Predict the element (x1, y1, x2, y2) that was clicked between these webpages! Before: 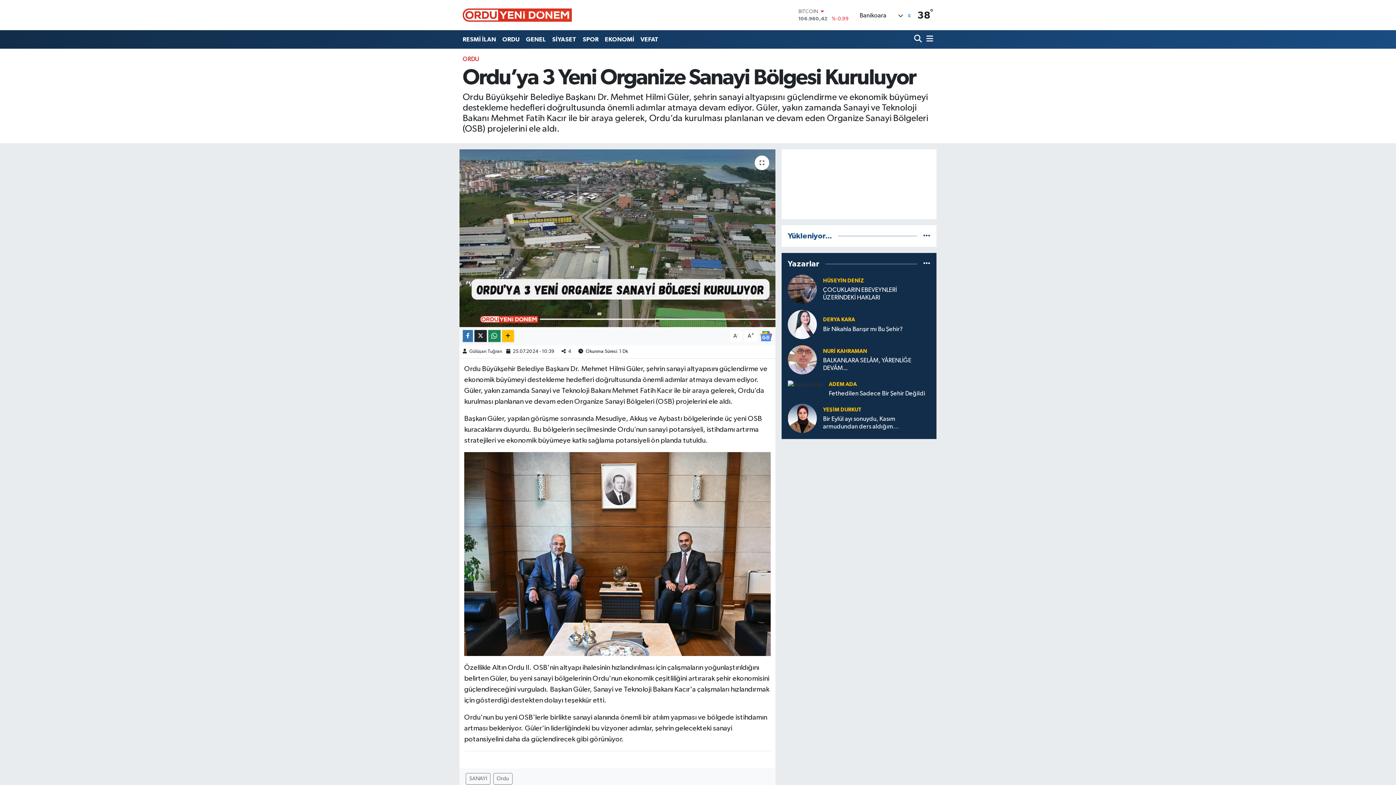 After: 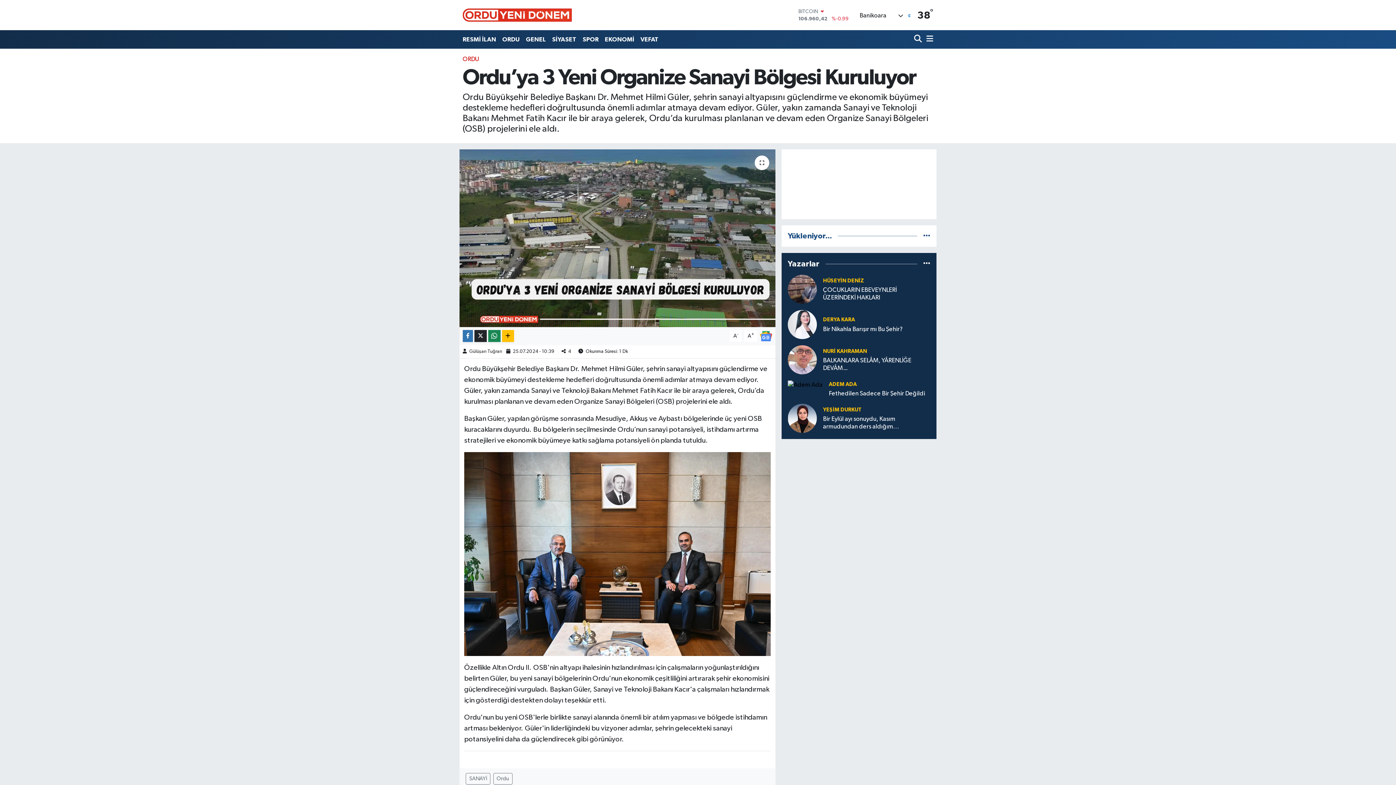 Action: bbox: (787, 382, 822, 388)